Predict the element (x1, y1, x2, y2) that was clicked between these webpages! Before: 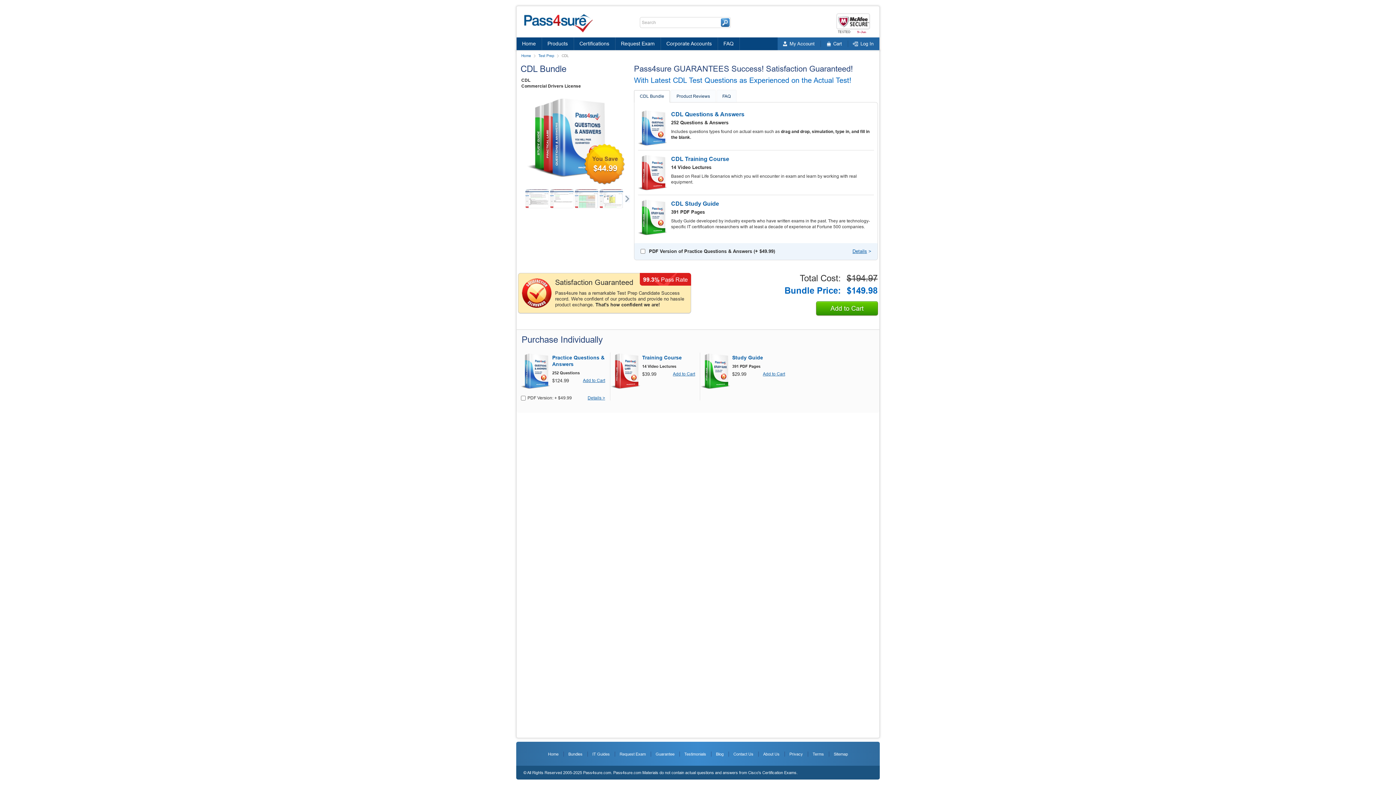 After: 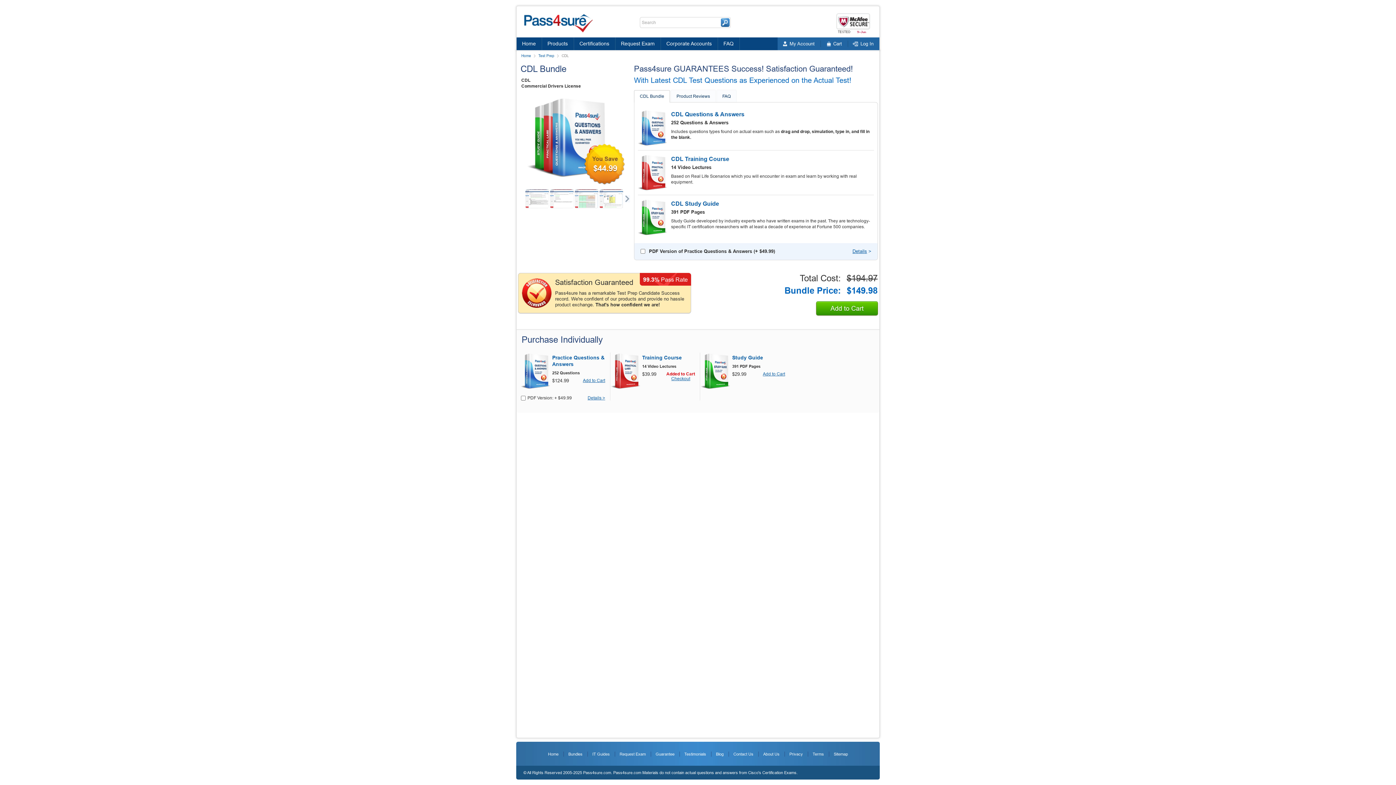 Action: label: Add to Cart bbox: (673, 372, 695, 376)